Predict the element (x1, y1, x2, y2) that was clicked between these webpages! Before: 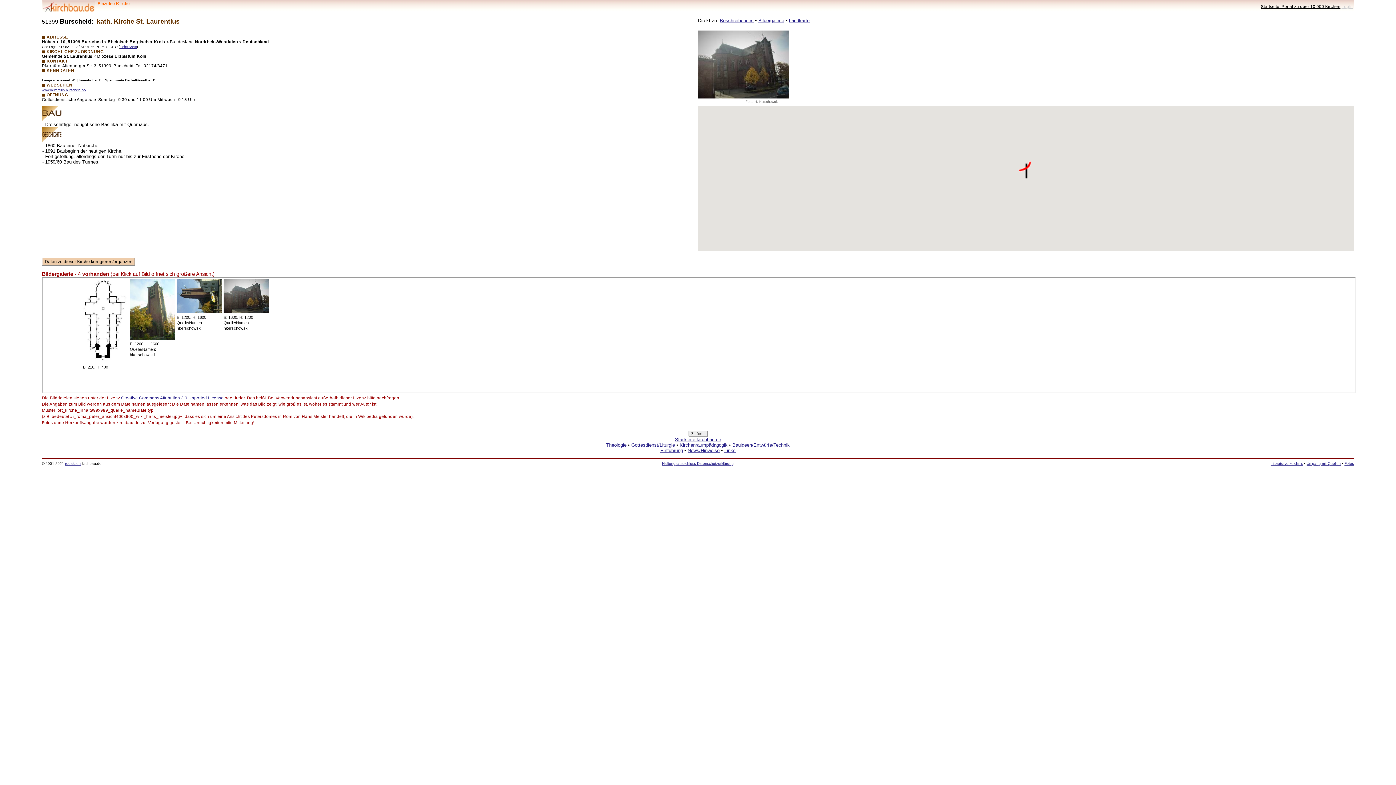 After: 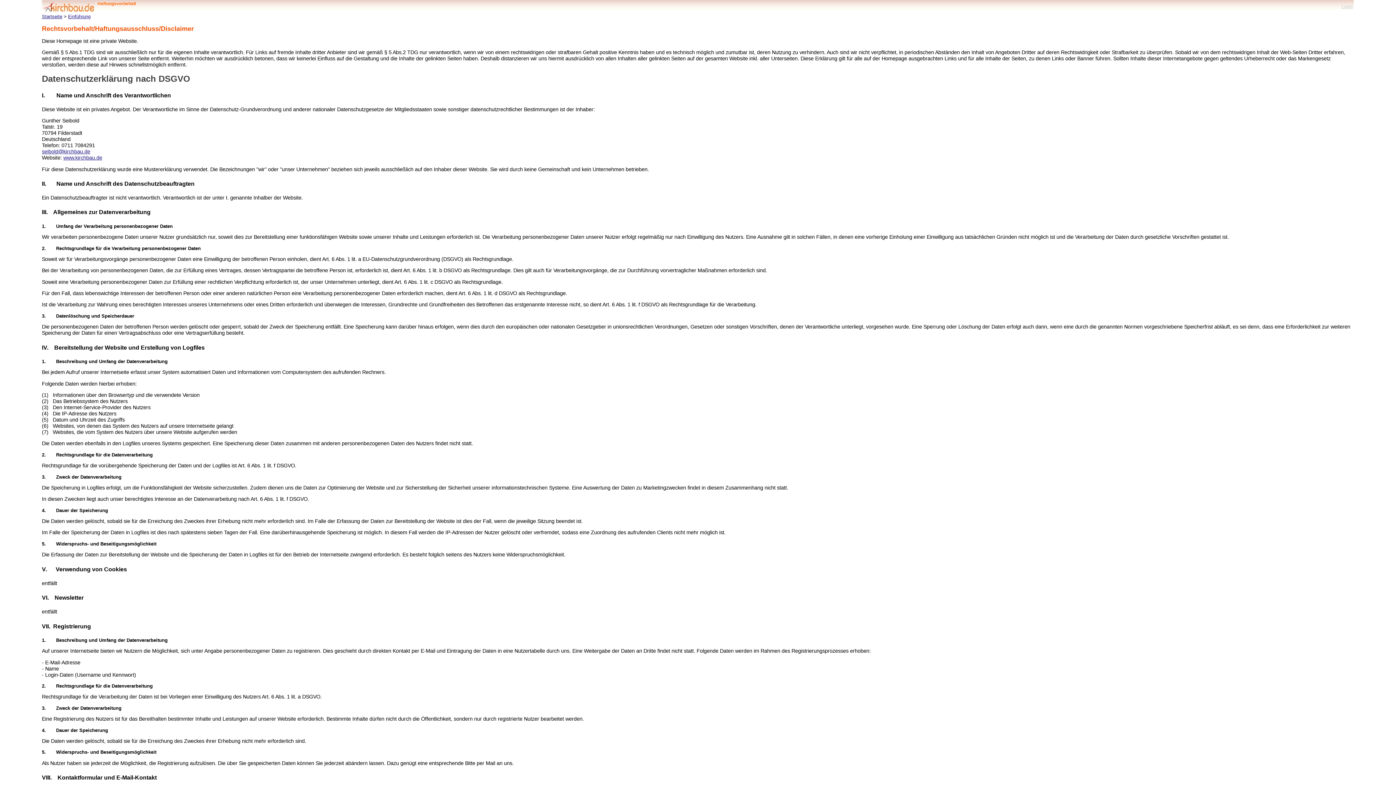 Action: label: Haftungsausschluss Datenschutzerklärung bbox: (662, 461, 733, 465)